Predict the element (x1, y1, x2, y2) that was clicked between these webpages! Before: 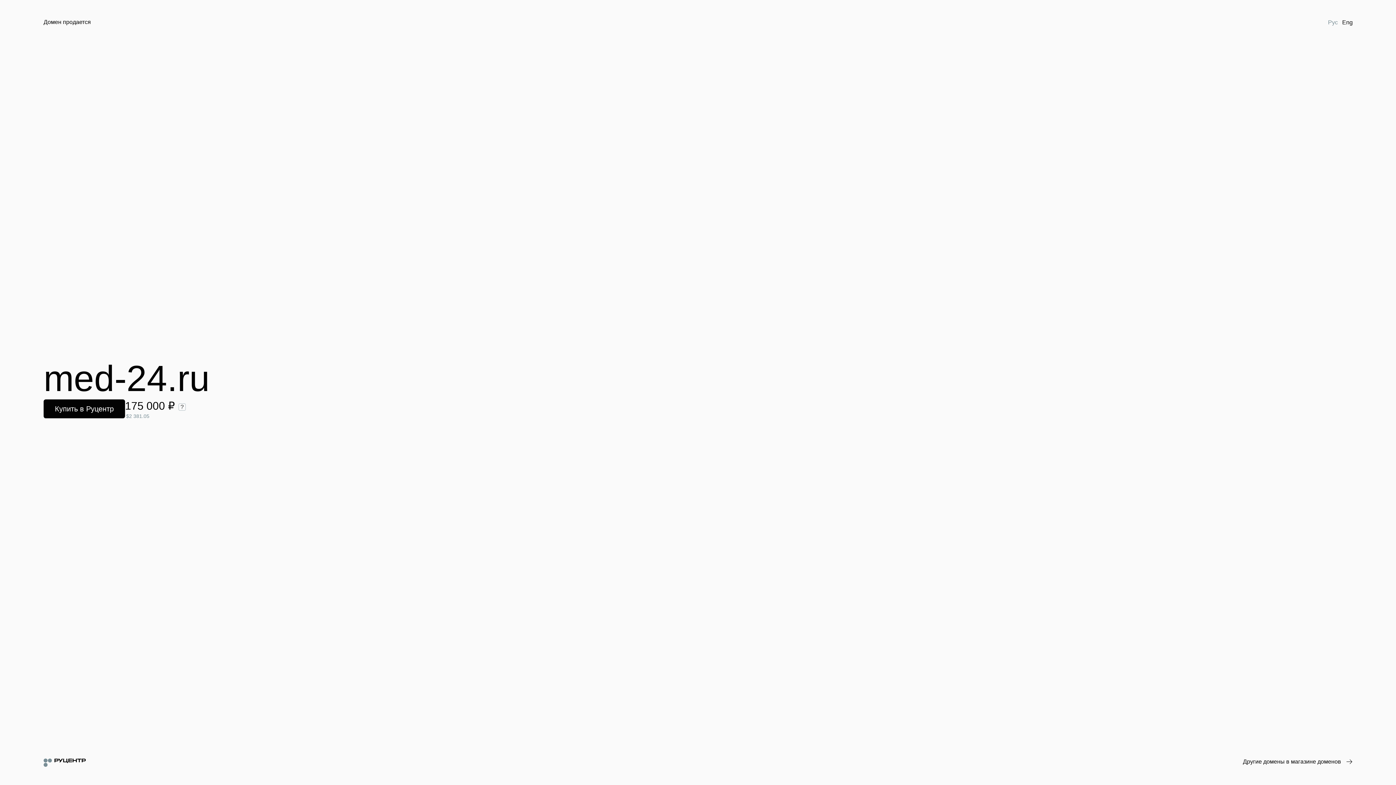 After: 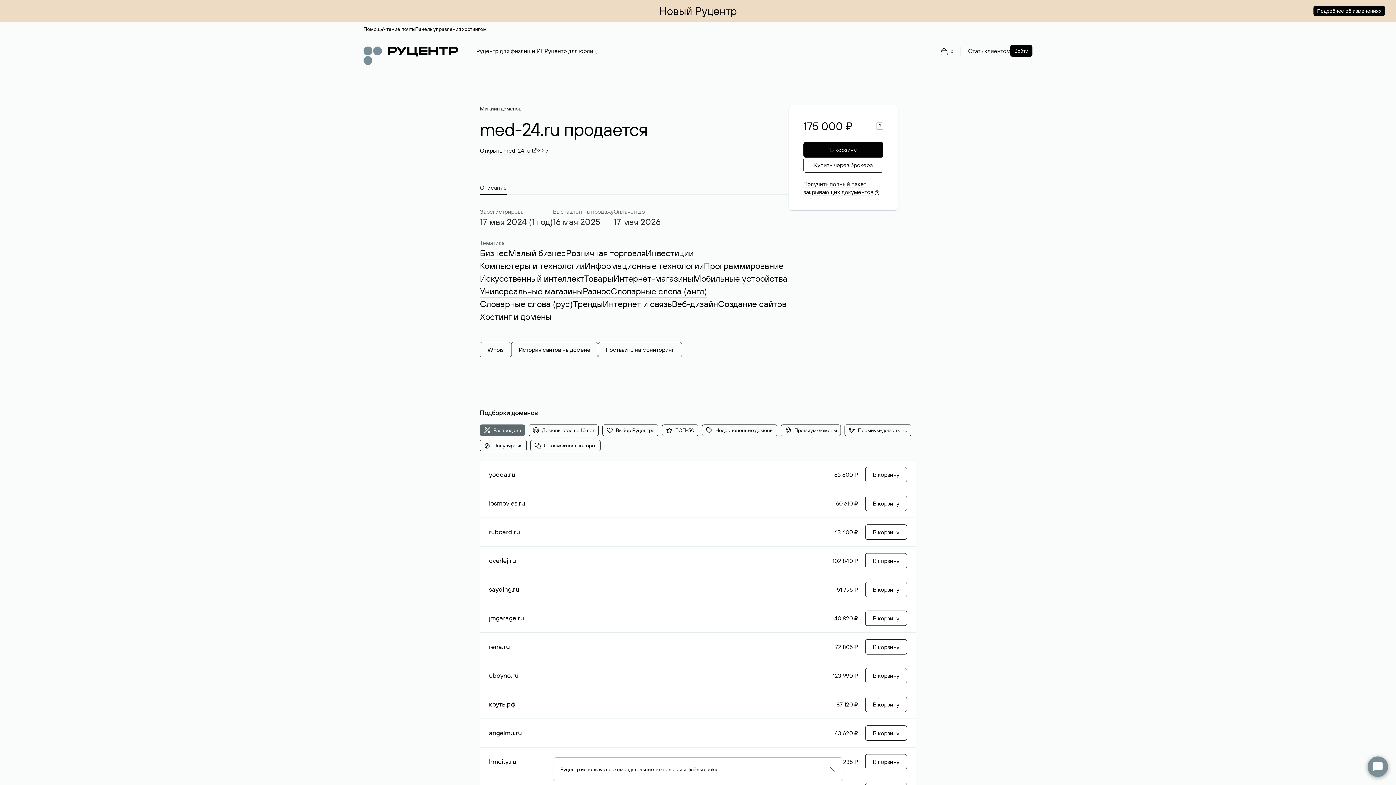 Action: label: Купить в Руцентр bbox: (43, 399, 125, 418)